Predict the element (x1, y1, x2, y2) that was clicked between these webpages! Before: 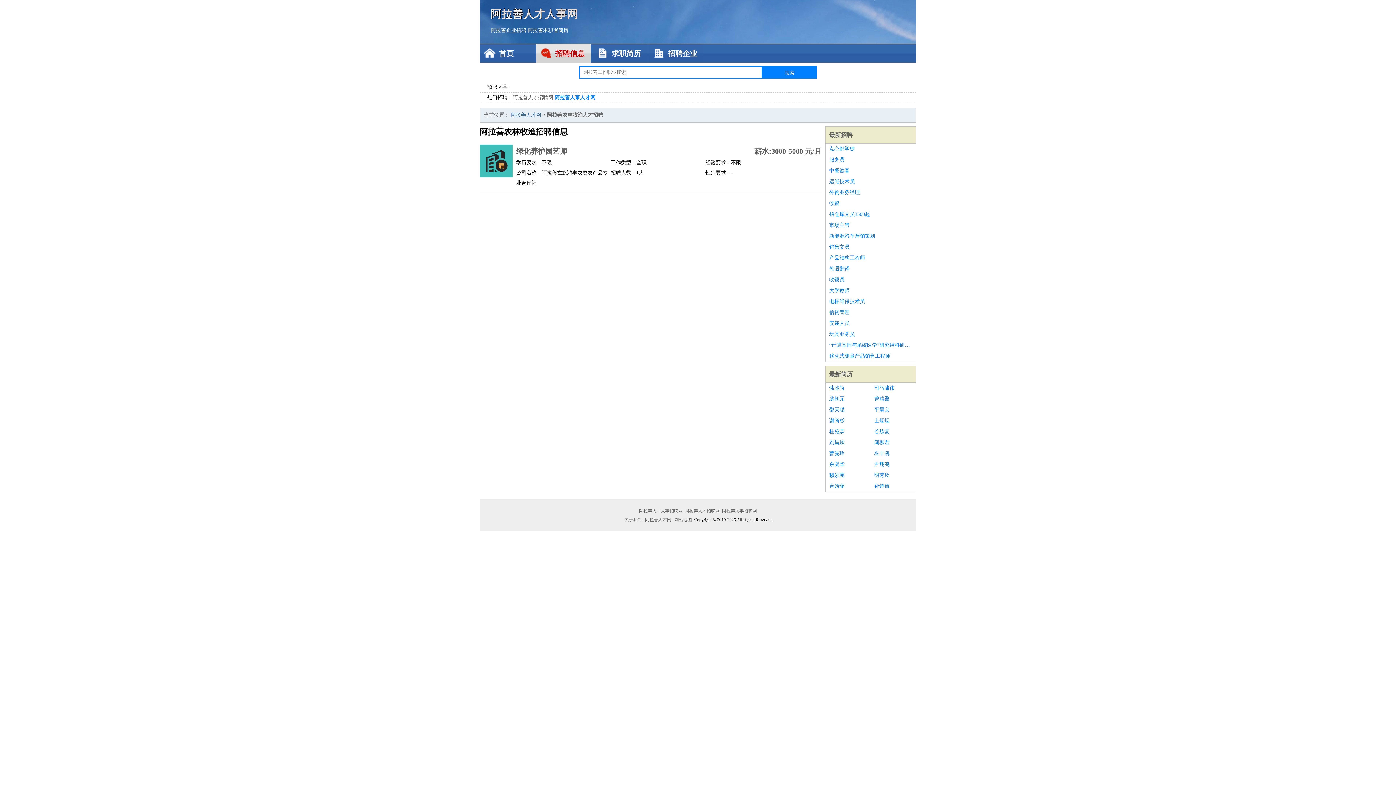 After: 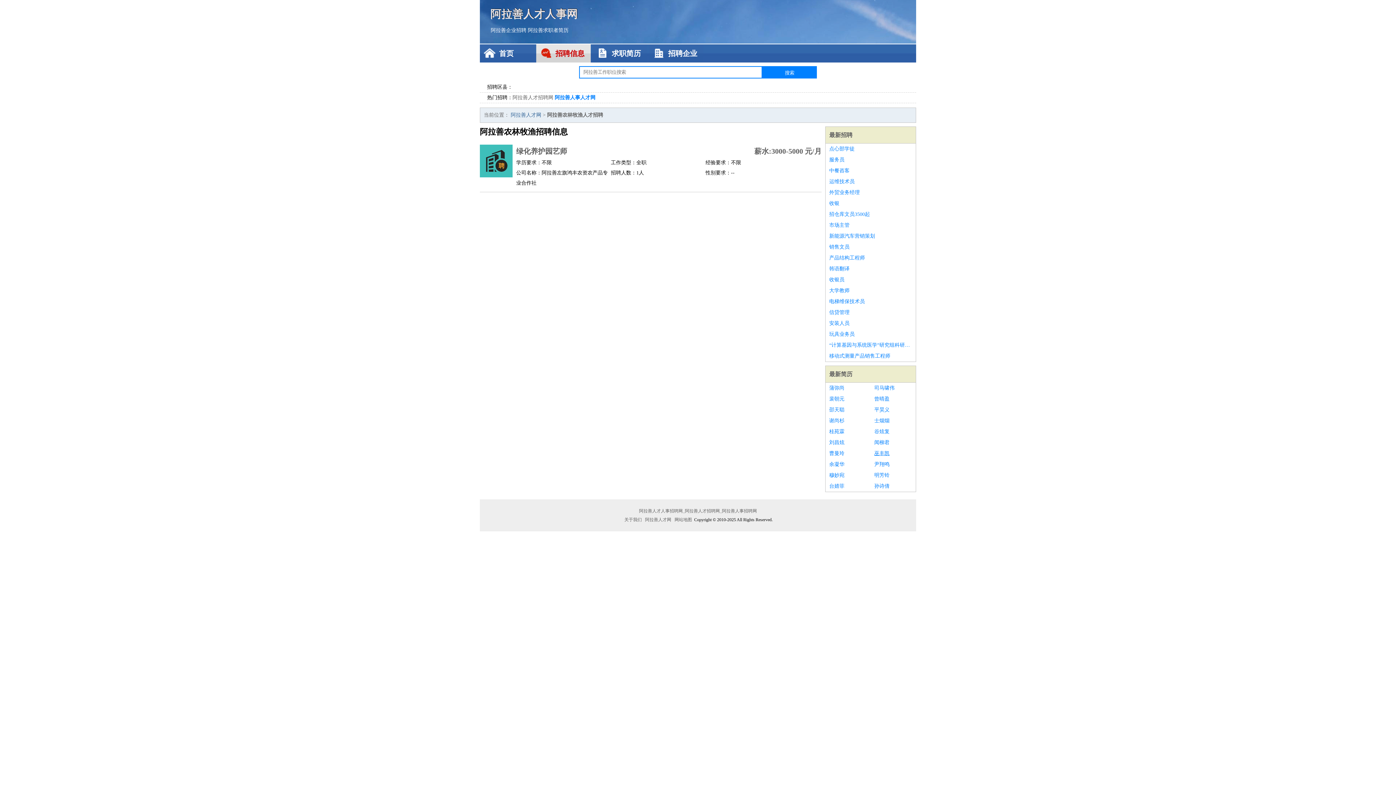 Action: bbox: (874, 448, 912, 459) label: 巫丰凯